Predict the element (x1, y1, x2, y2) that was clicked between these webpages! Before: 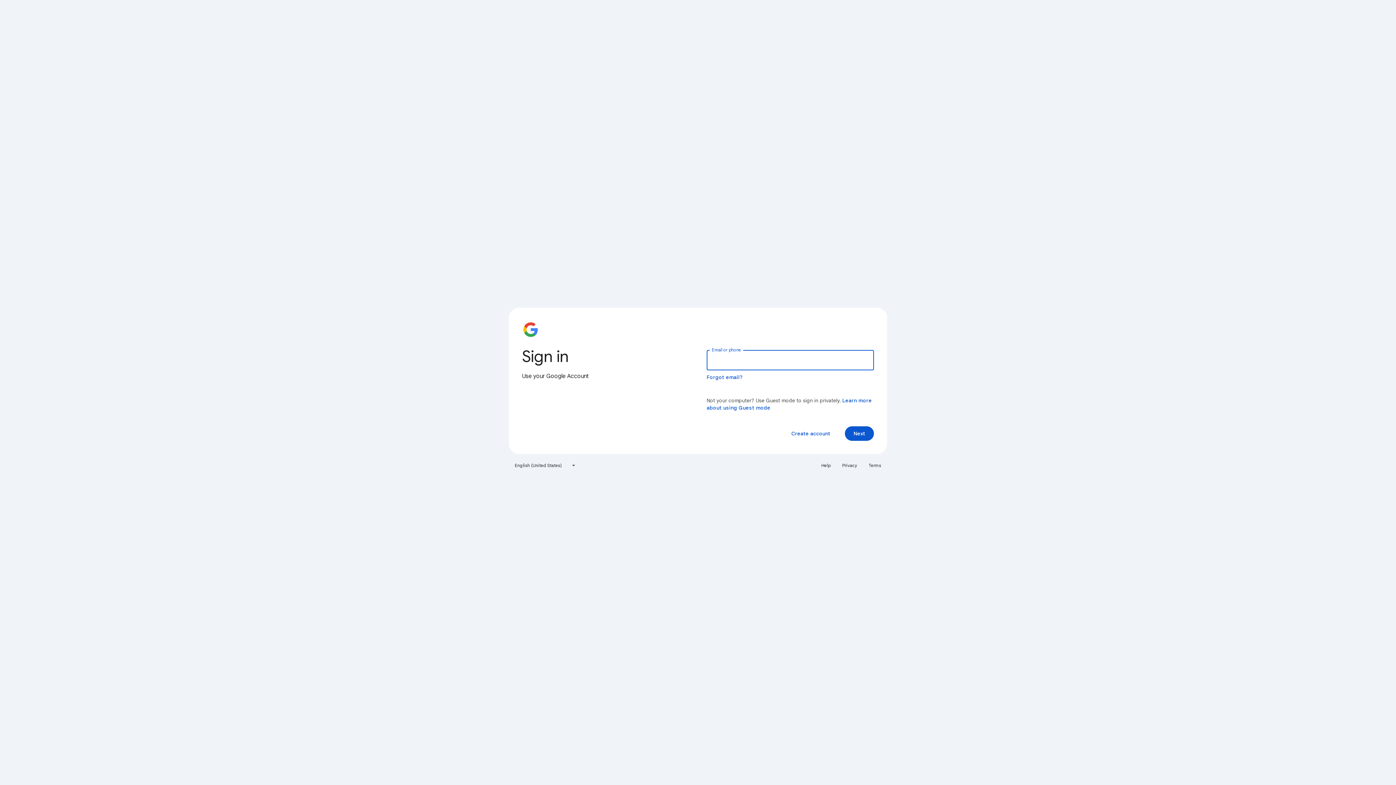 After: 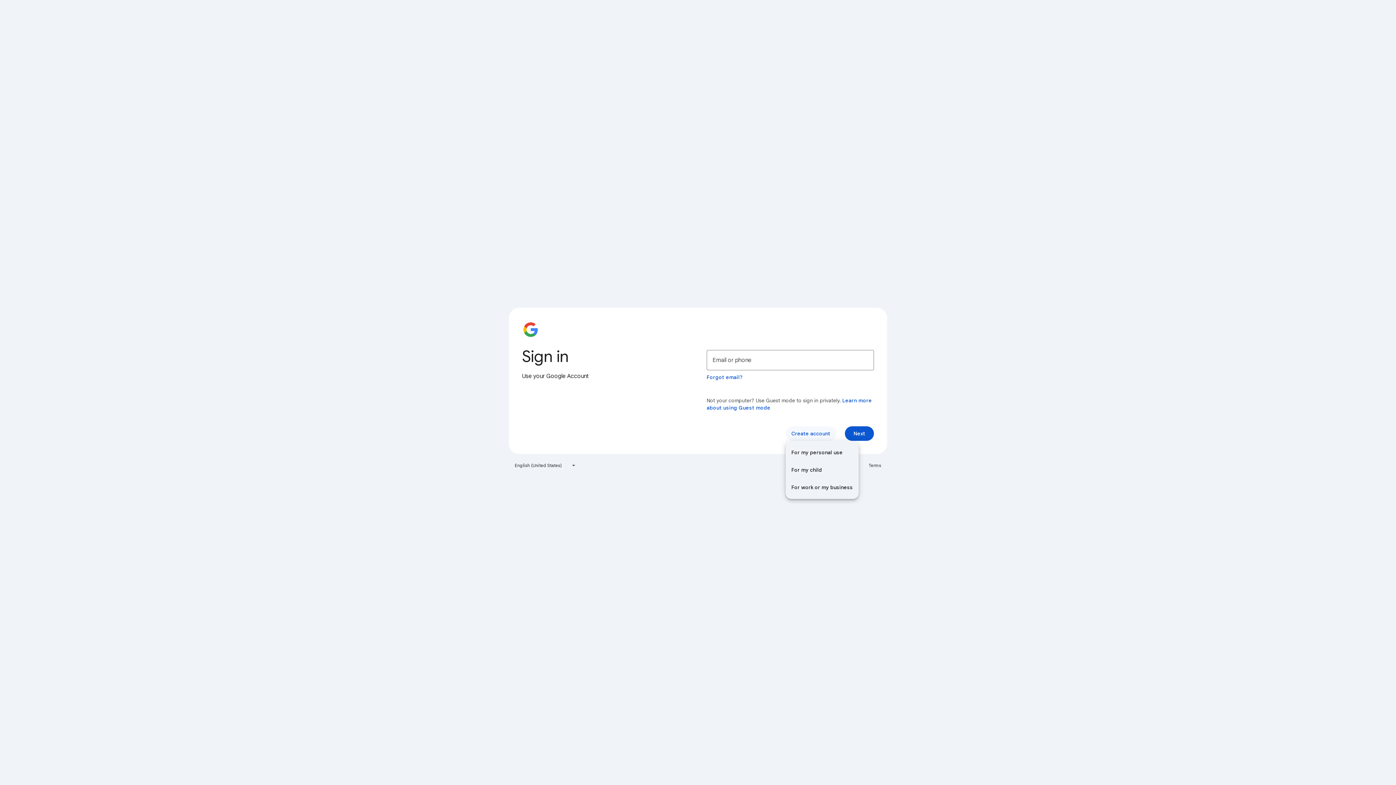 Action: label: Create account bbox: (785, 426, 836, 441)